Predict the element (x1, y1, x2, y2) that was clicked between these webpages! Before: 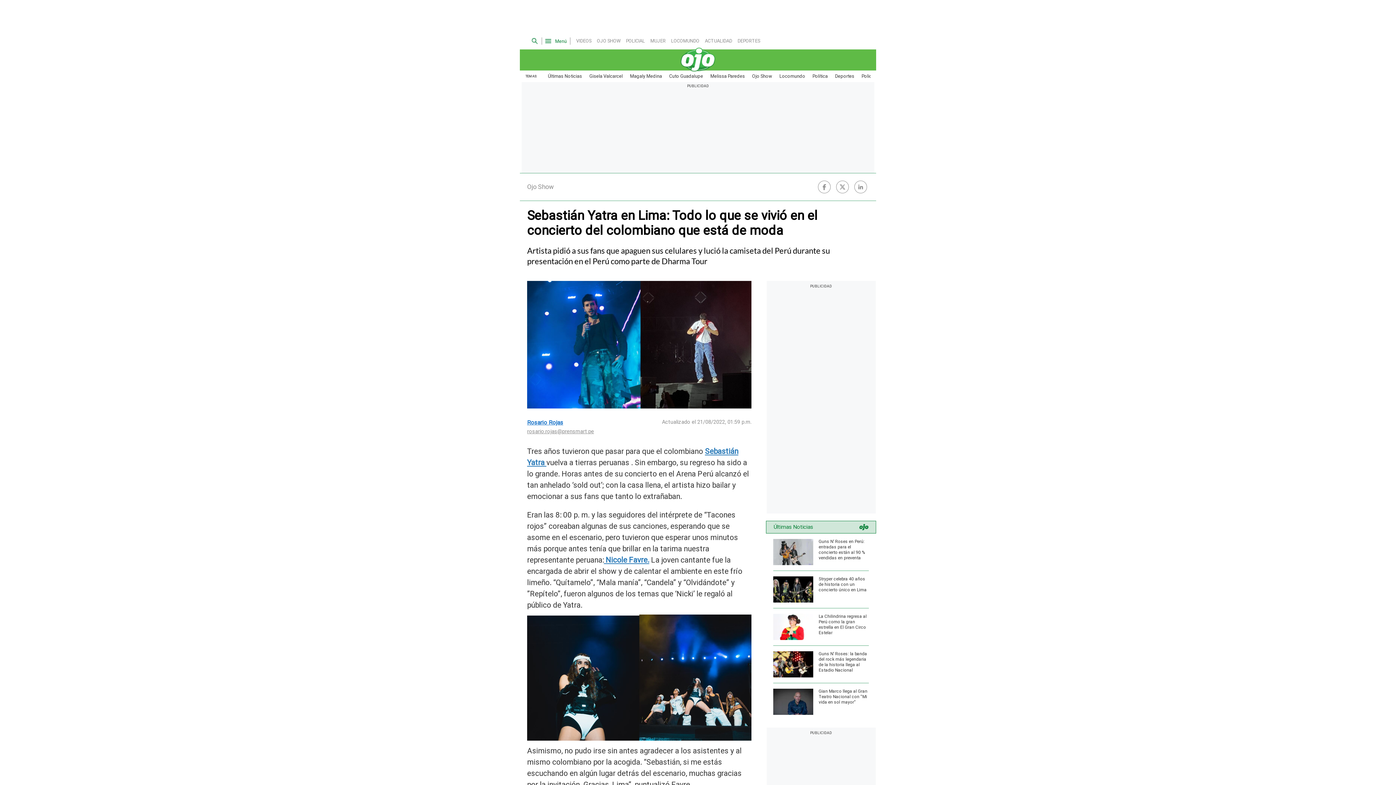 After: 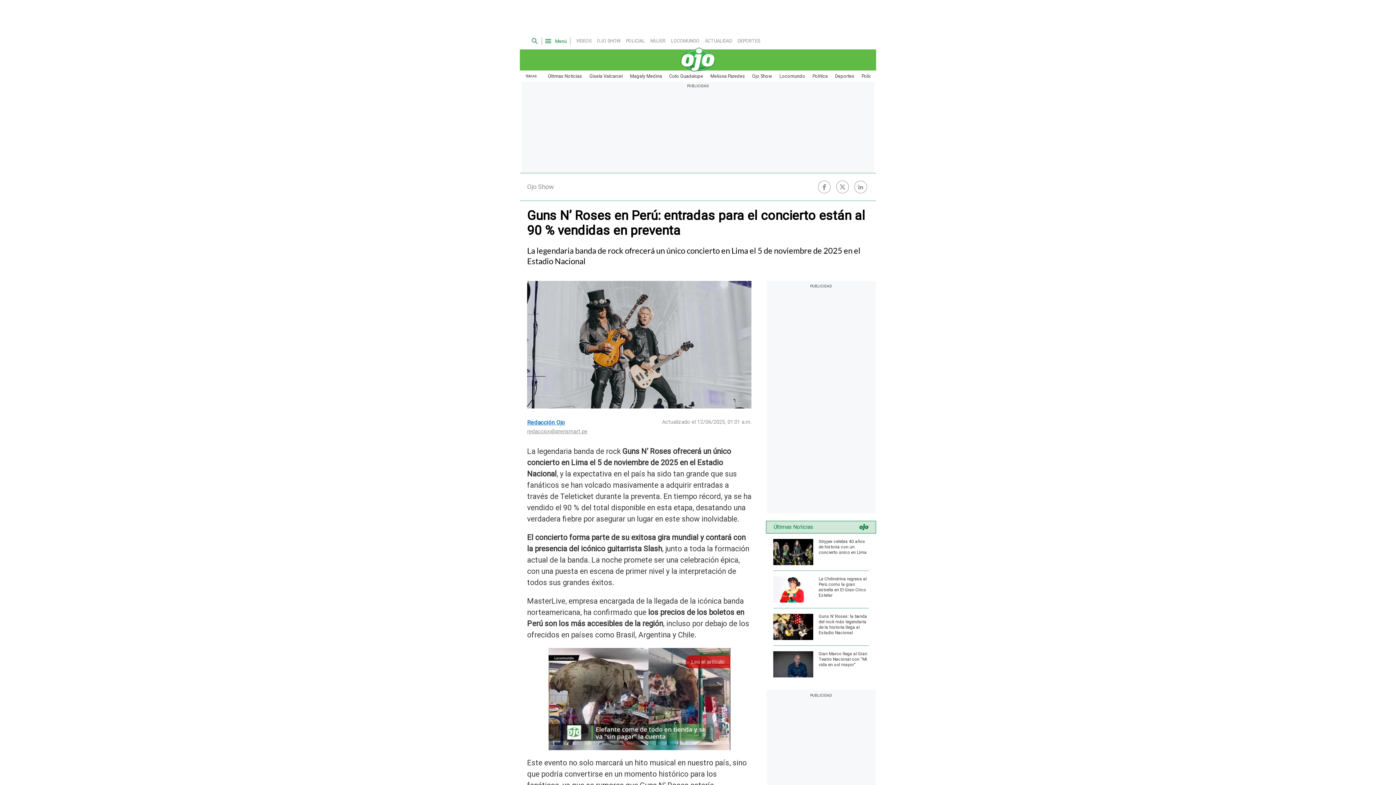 Action: bbox: (773, 539, 869, 565) label: Guns N’ Roses en Perú: entradas para el concierto están al 90 % vendidas en preventa